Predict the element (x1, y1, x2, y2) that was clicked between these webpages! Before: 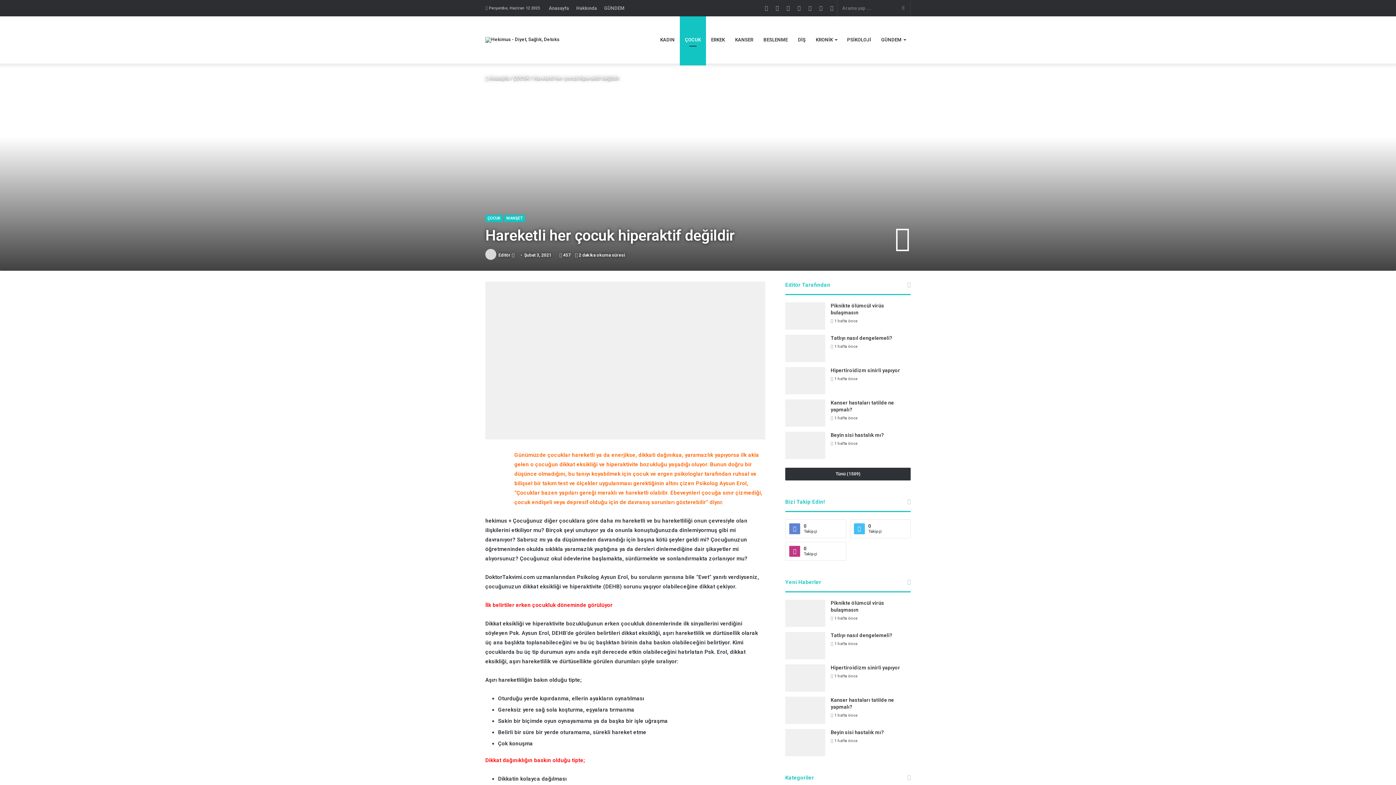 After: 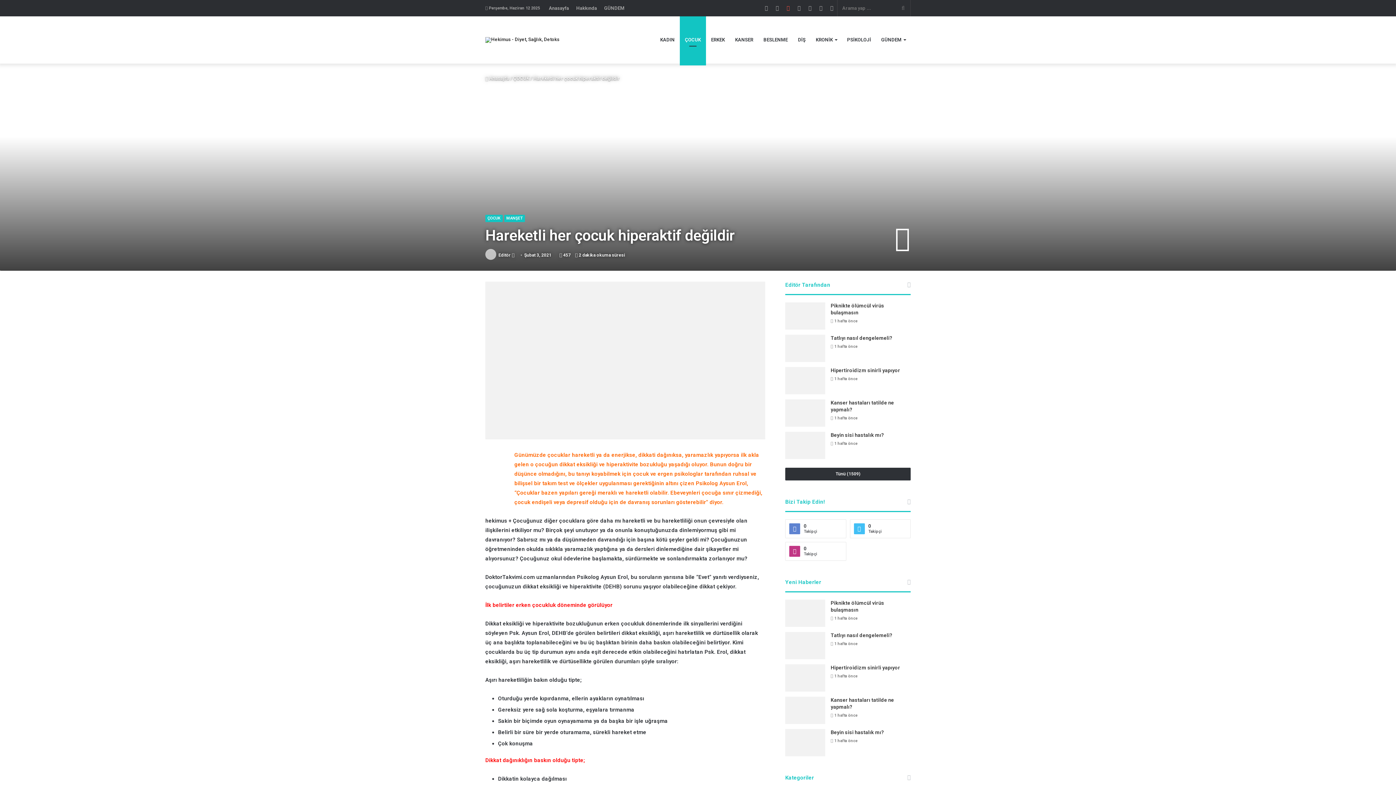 Action: label: YouTube bbox: (782, 0, 793, 16)